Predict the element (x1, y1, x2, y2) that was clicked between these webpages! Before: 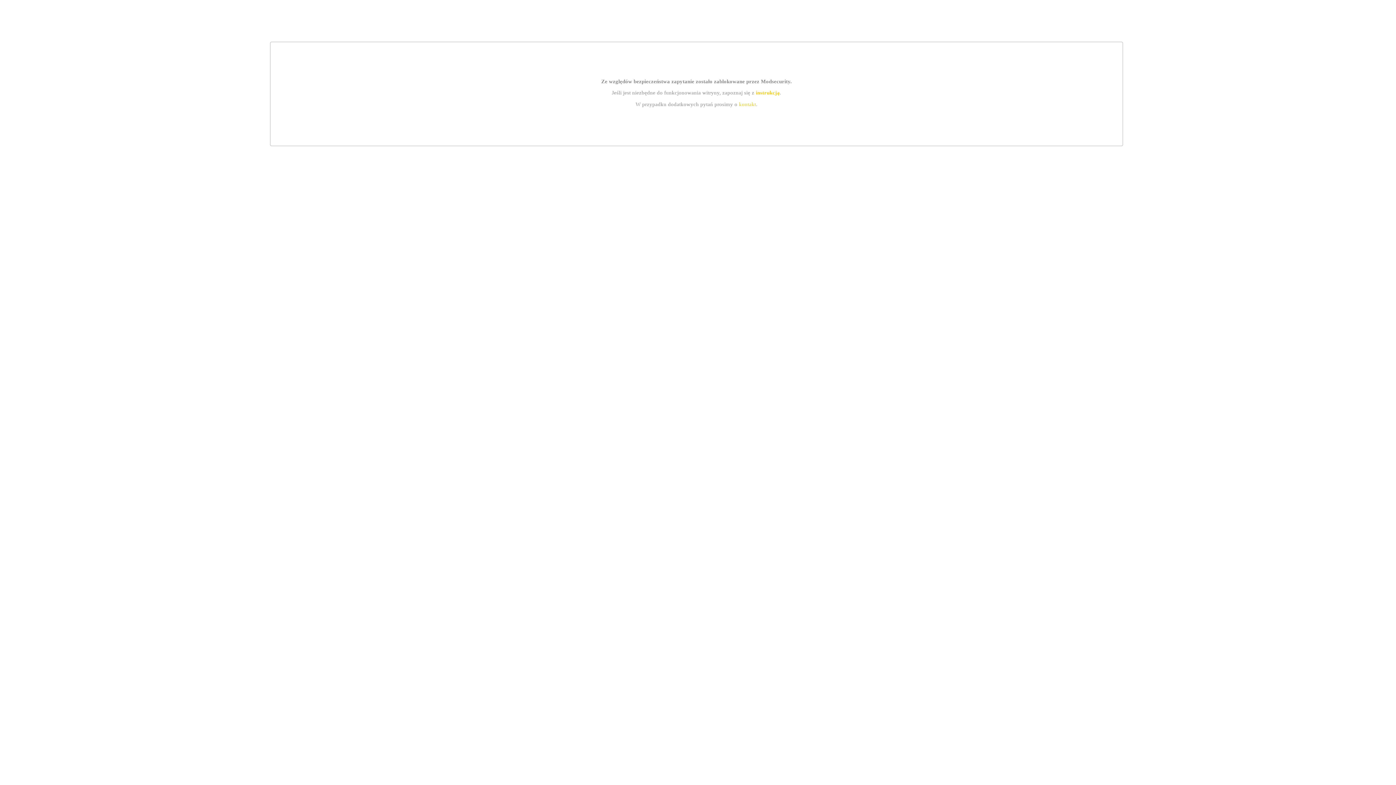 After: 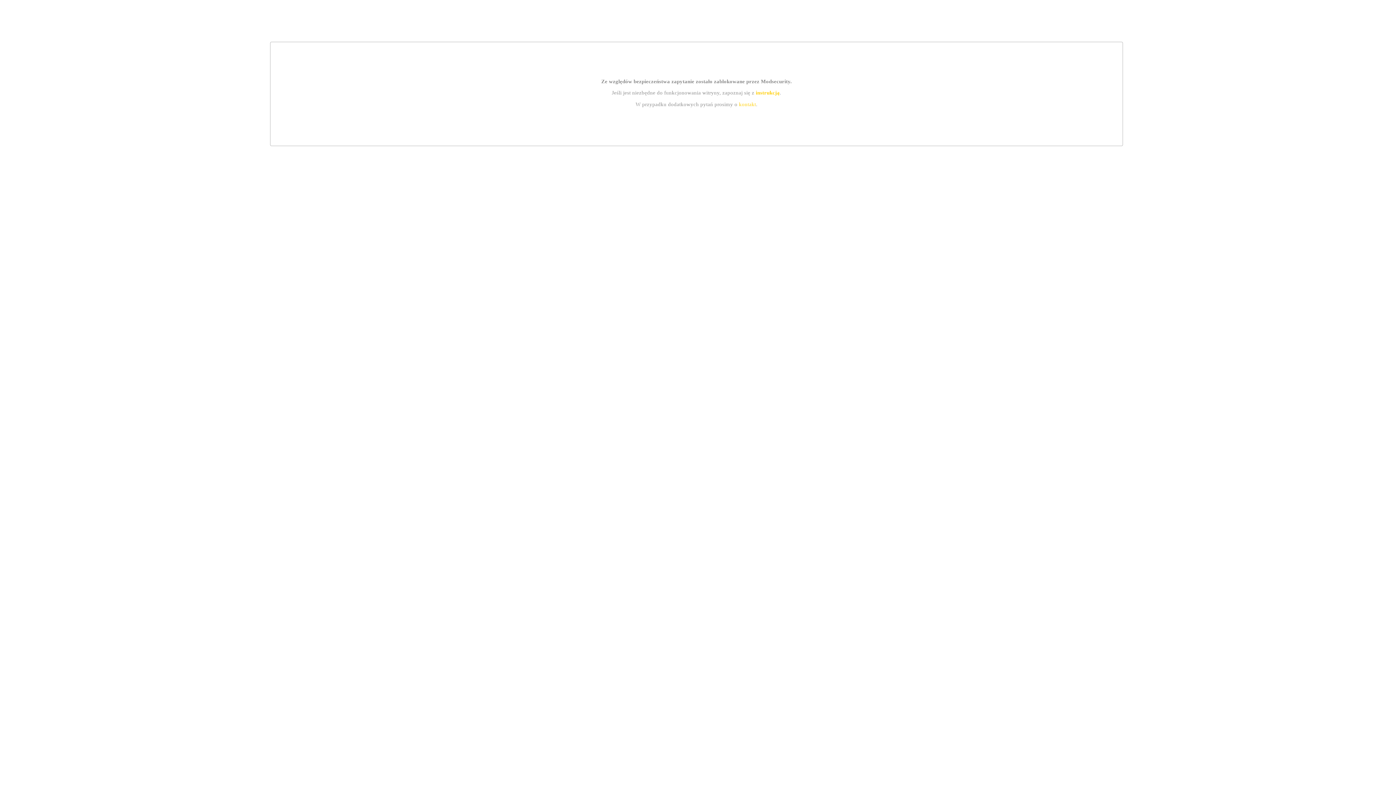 Action: label: kontakt bbox: (739, 101, 756, 107)